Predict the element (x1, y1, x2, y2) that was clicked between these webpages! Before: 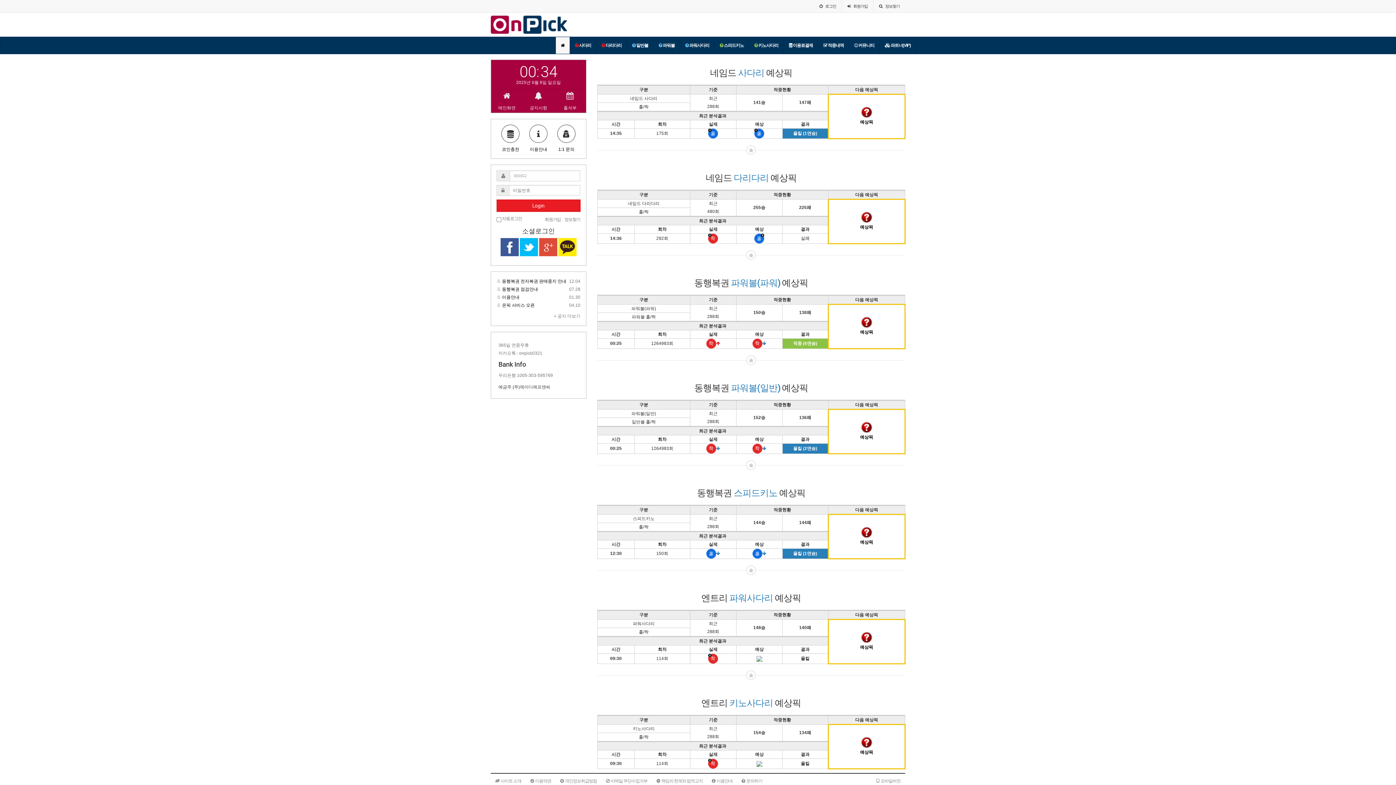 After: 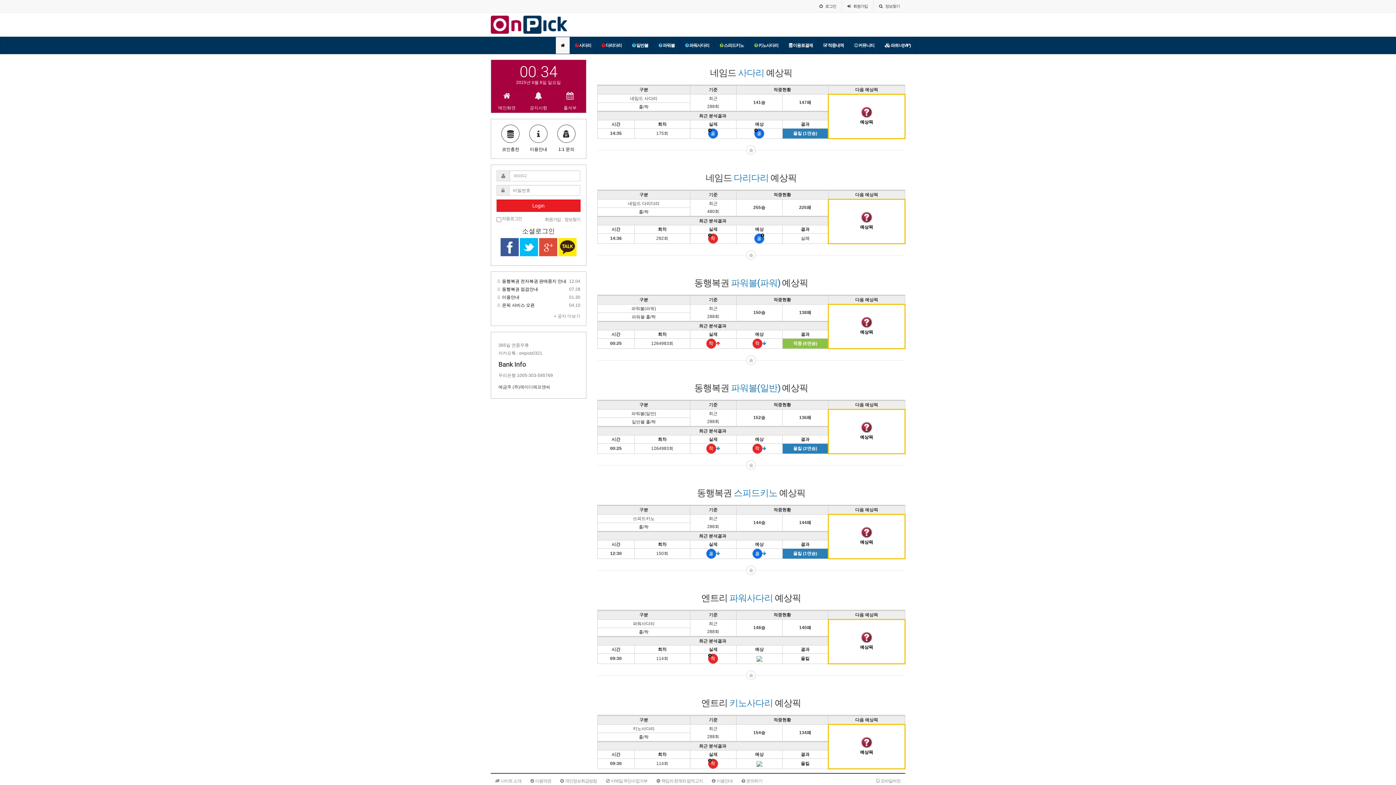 Action: bbox: (539, 244, 557, 249)